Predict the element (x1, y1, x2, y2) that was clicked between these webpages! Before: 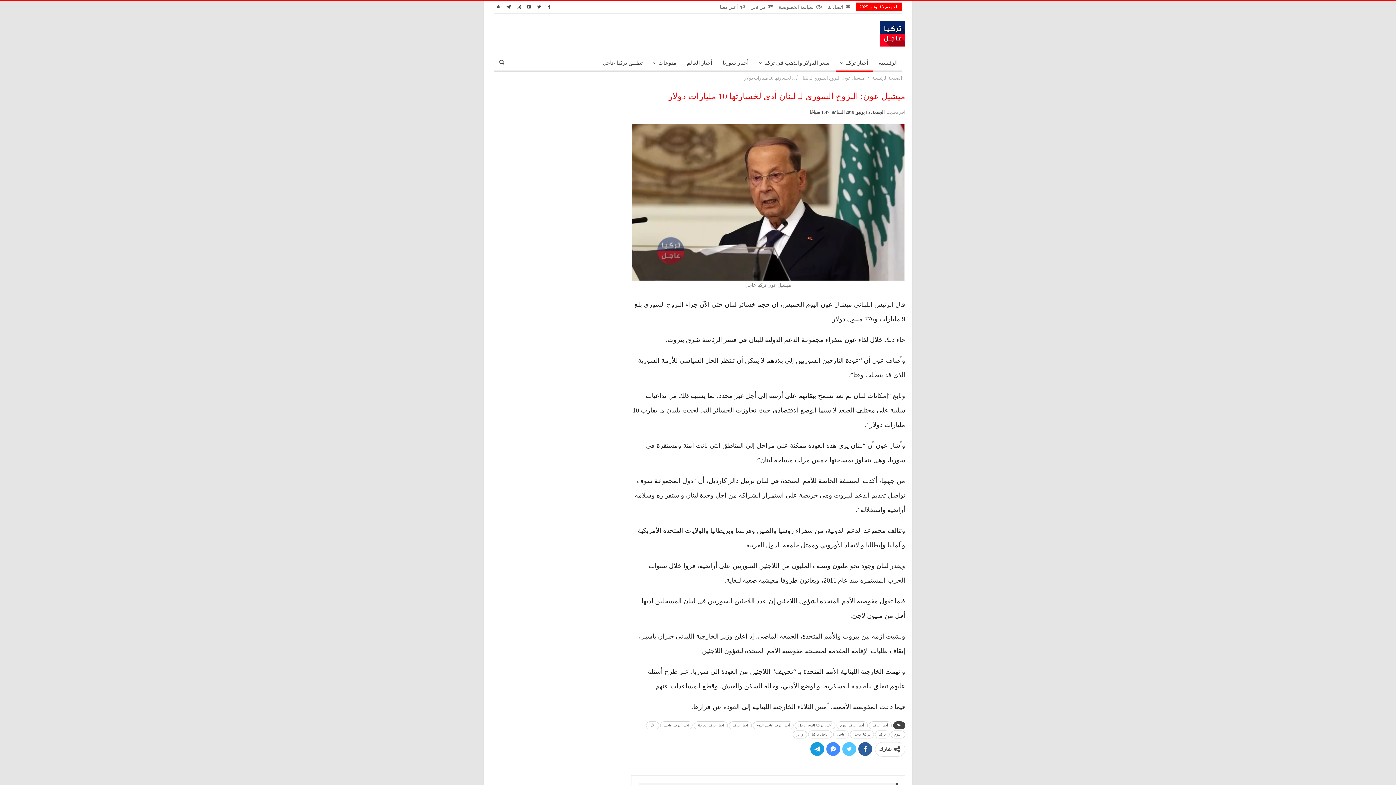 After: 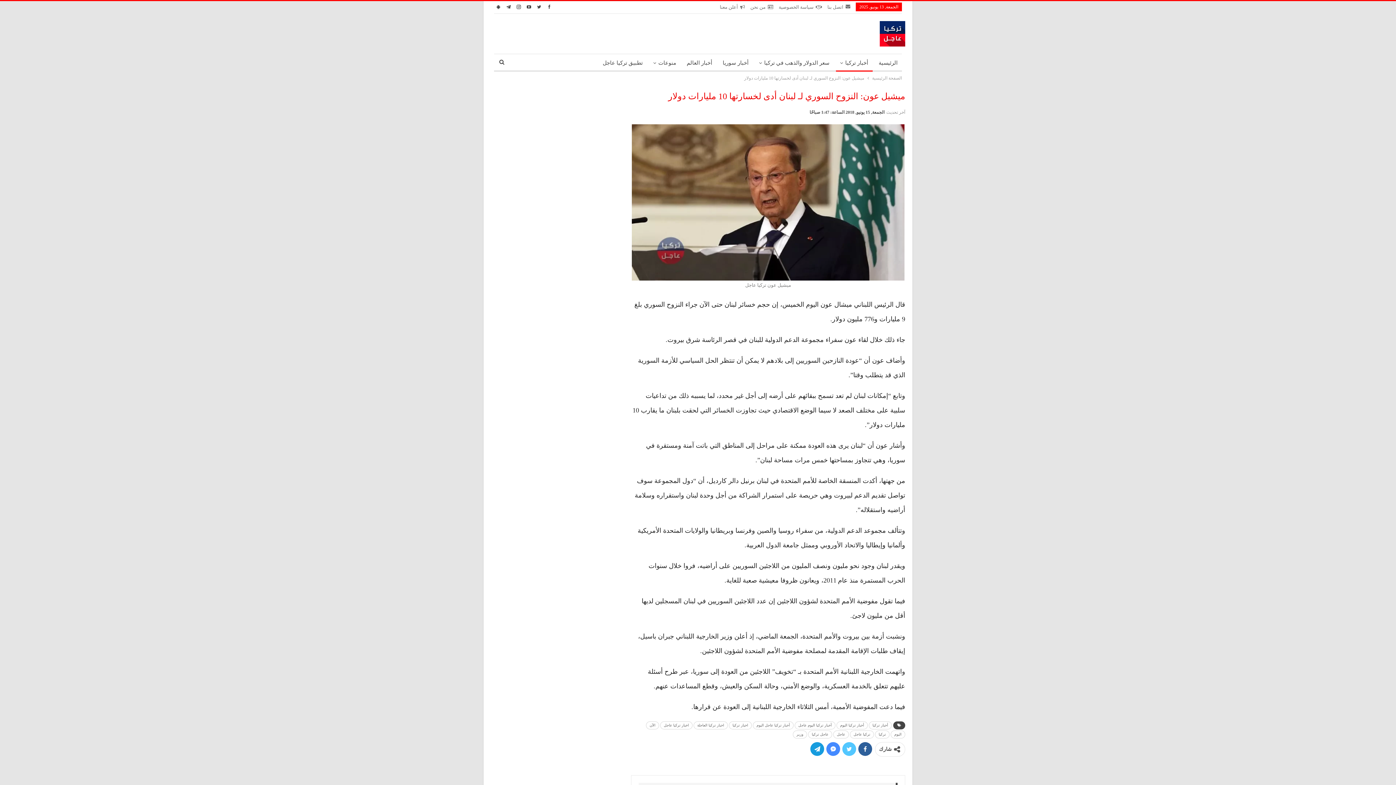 Action: bbox: (826, 742, 840, 756)